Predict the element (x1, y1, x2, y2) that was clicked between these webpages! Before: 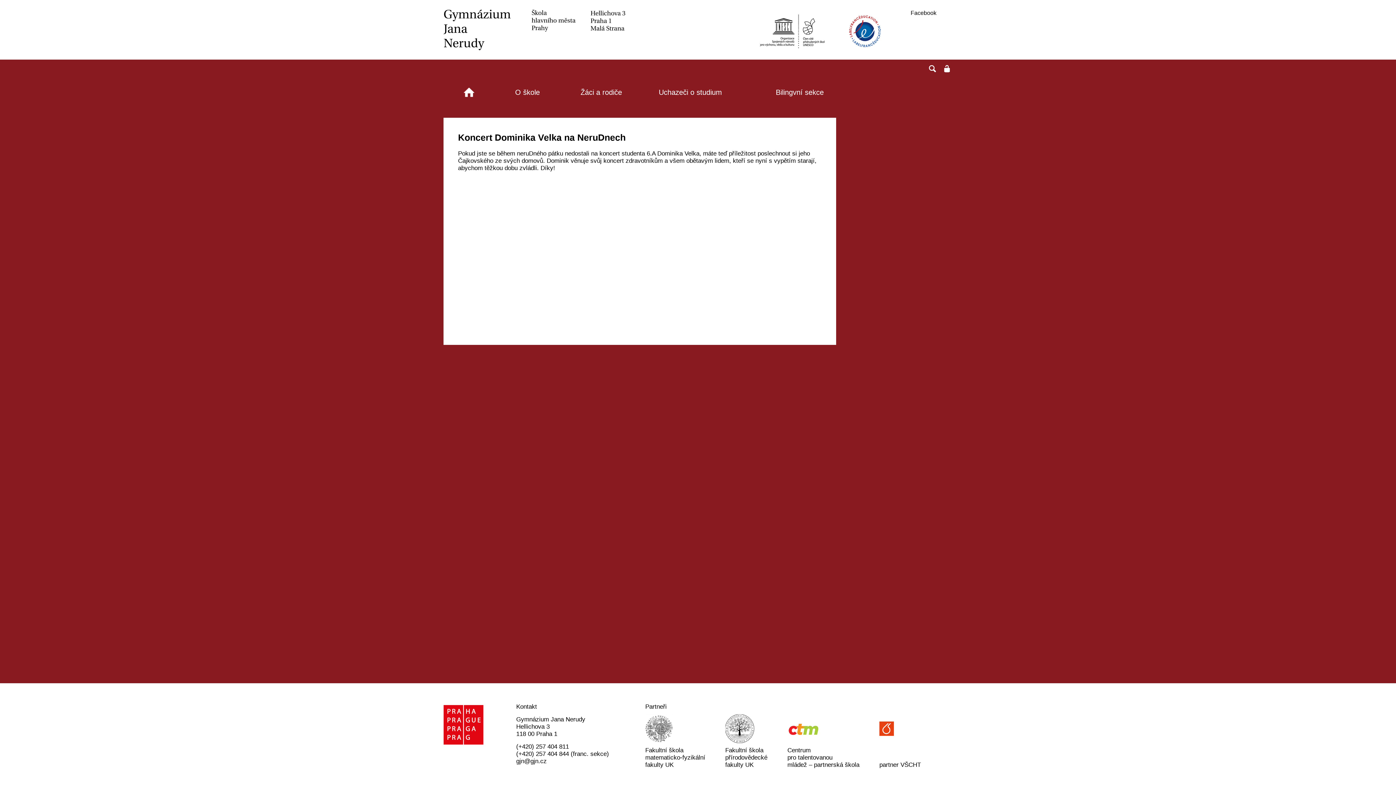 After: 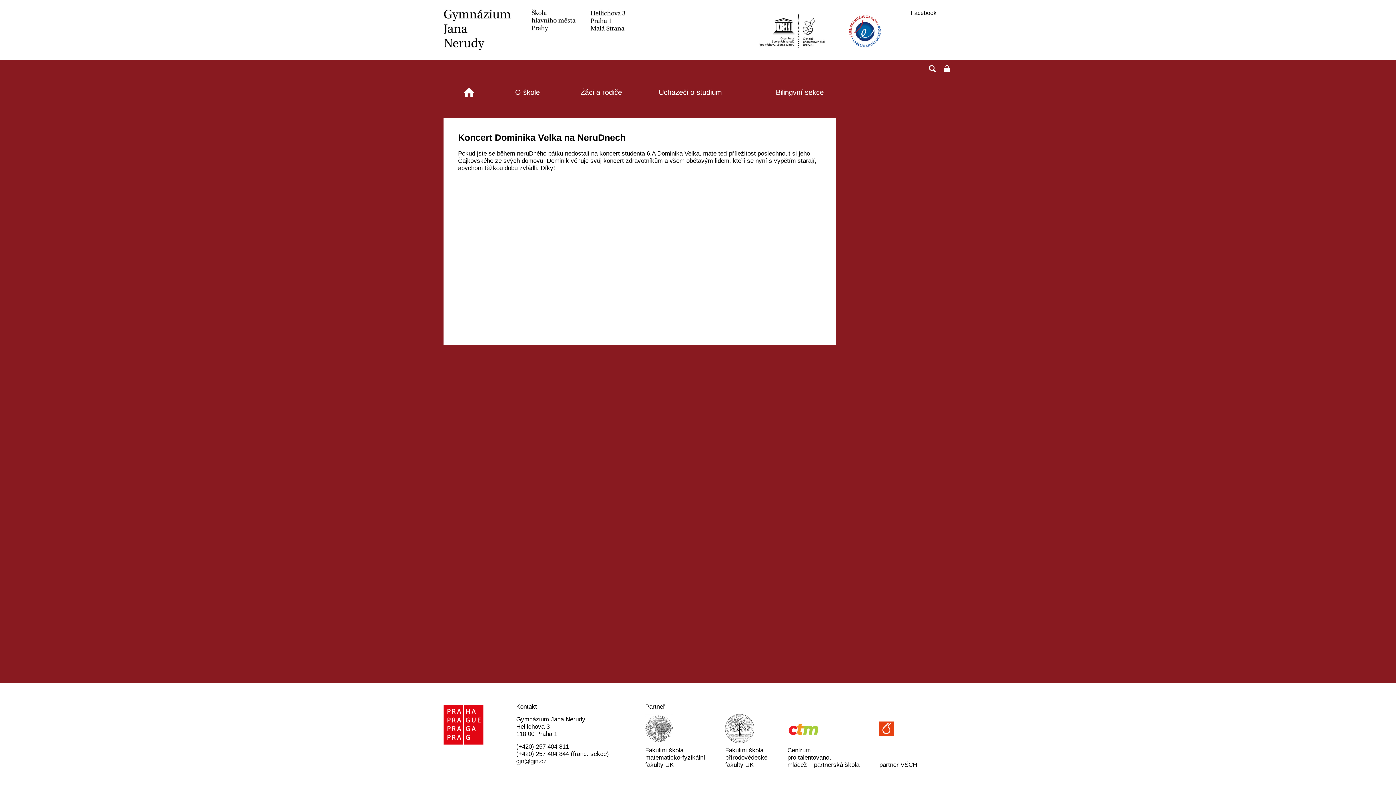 Action: bbox: (749, 2, 821, 57)